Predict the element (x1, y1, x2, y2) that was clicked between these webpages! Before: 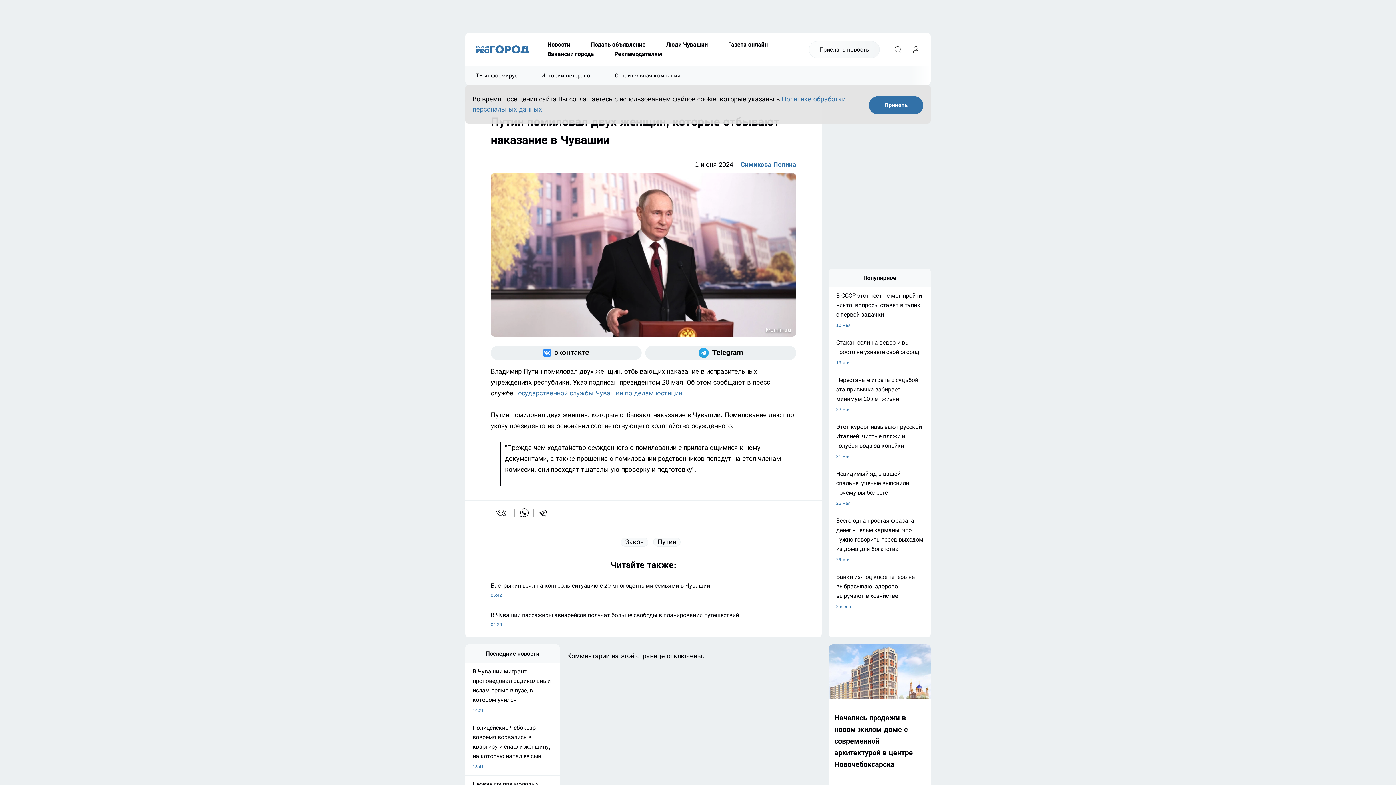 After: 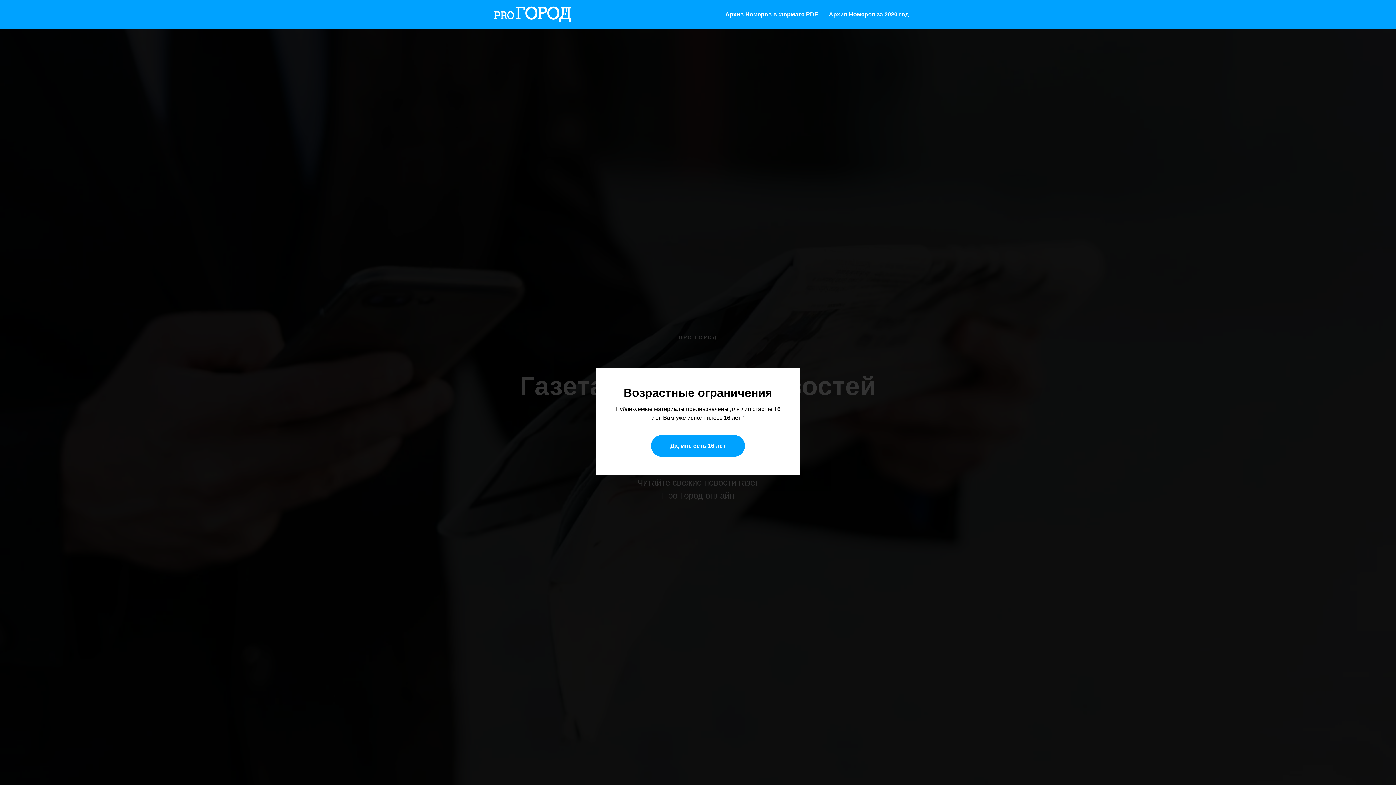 Action: label: Газета онлайн bbox: (718, 40, 778, 49)